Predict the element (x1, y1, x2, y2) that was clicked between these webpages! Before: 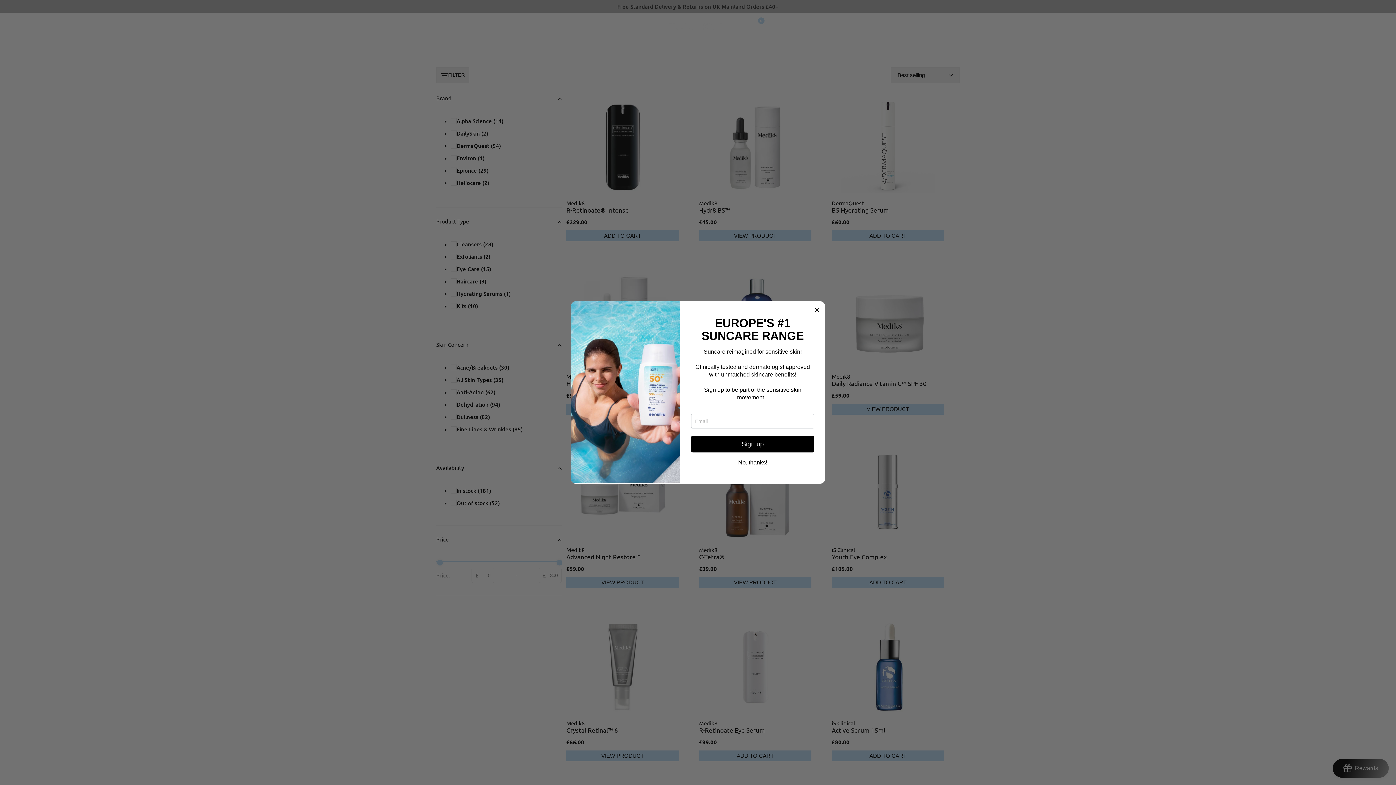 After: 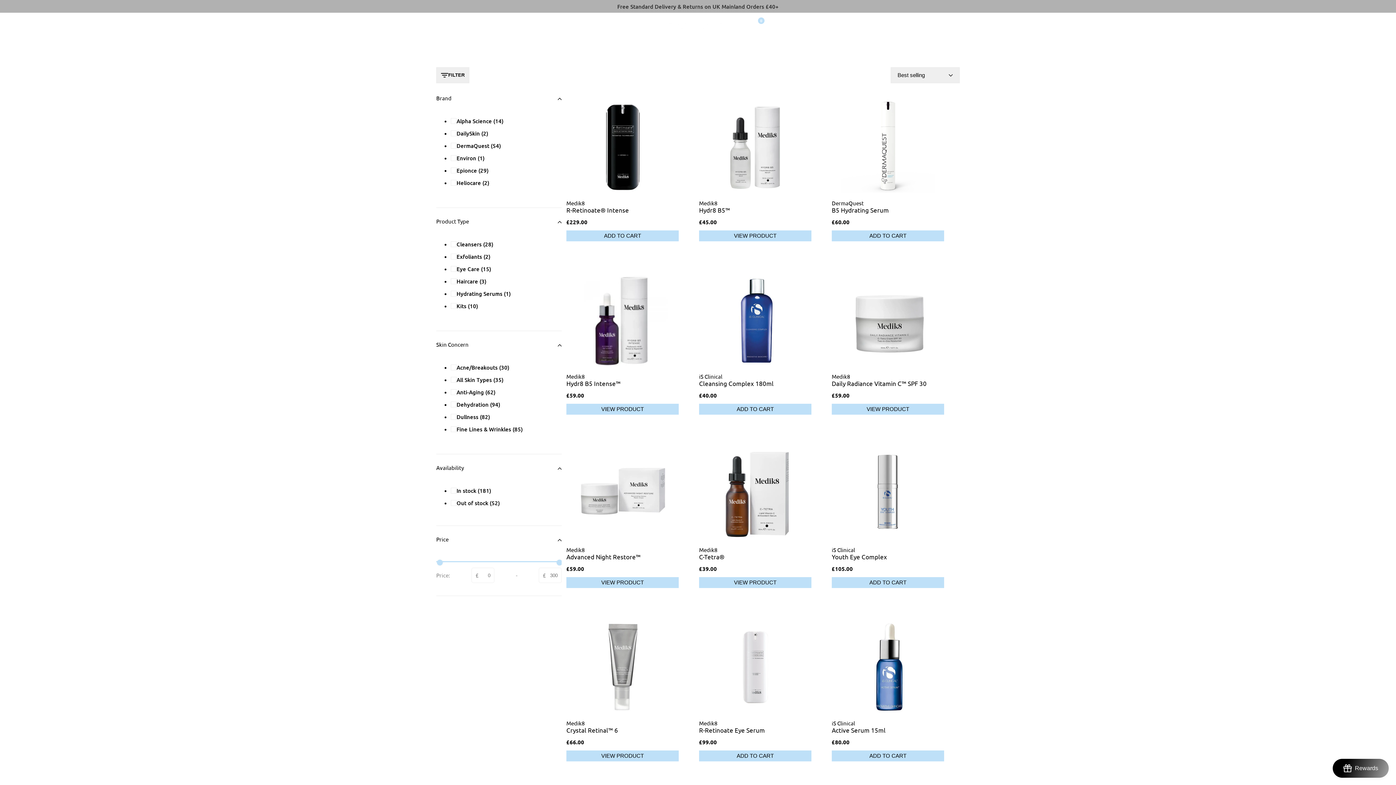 Action: bbox: (738, 460, 767, 465) label: No, thanks!